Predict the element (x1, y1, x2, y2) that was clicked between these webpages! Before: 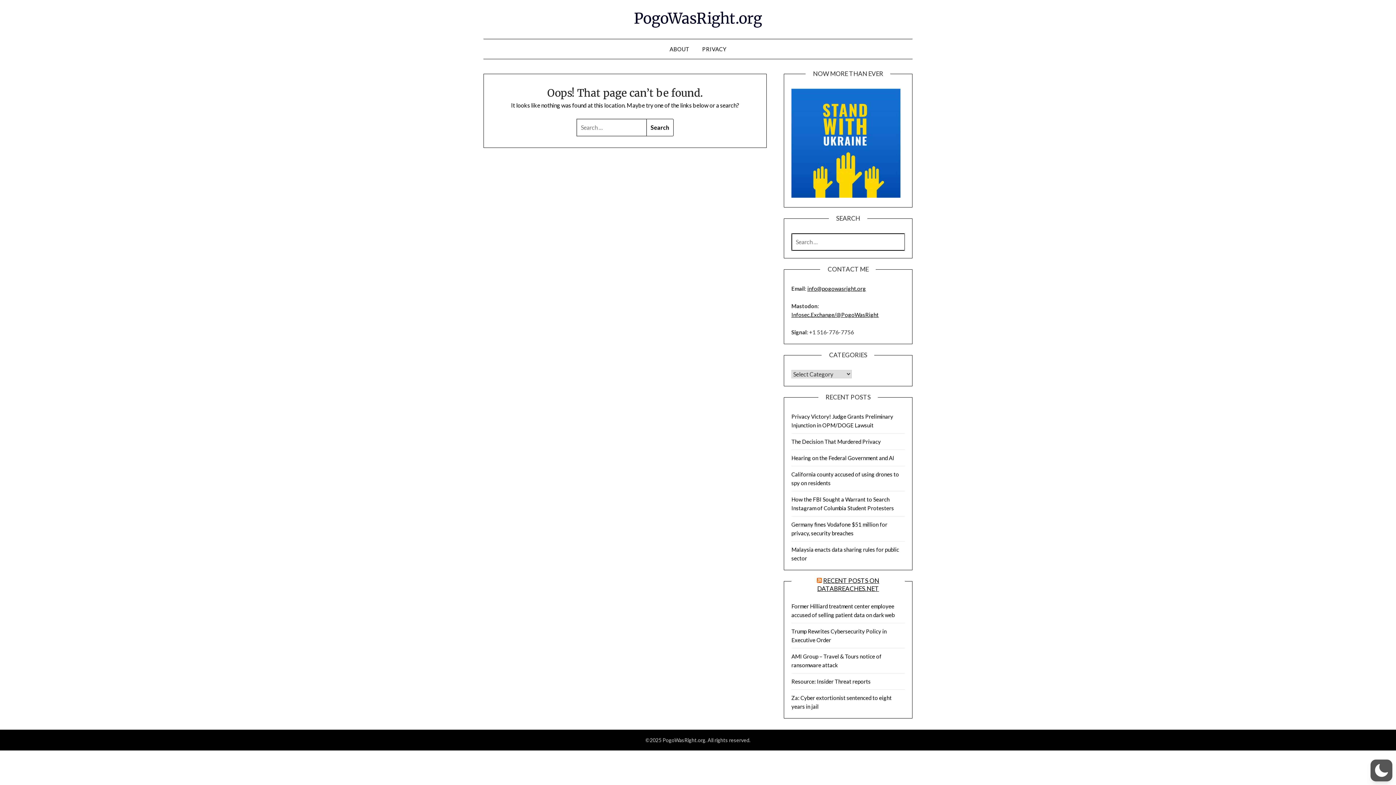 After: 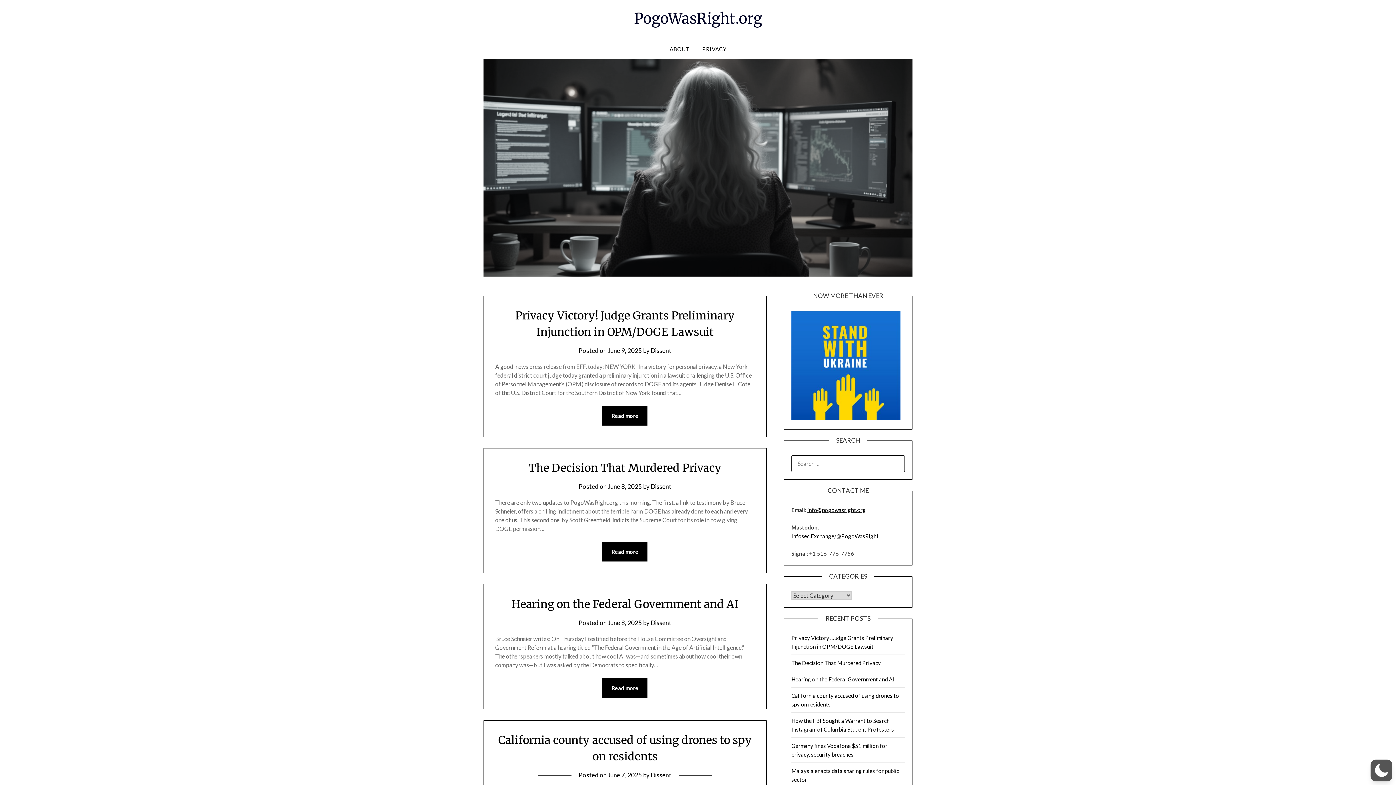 Action: bbox: (634, 9, 762, 27) label: PogoWasRight.org